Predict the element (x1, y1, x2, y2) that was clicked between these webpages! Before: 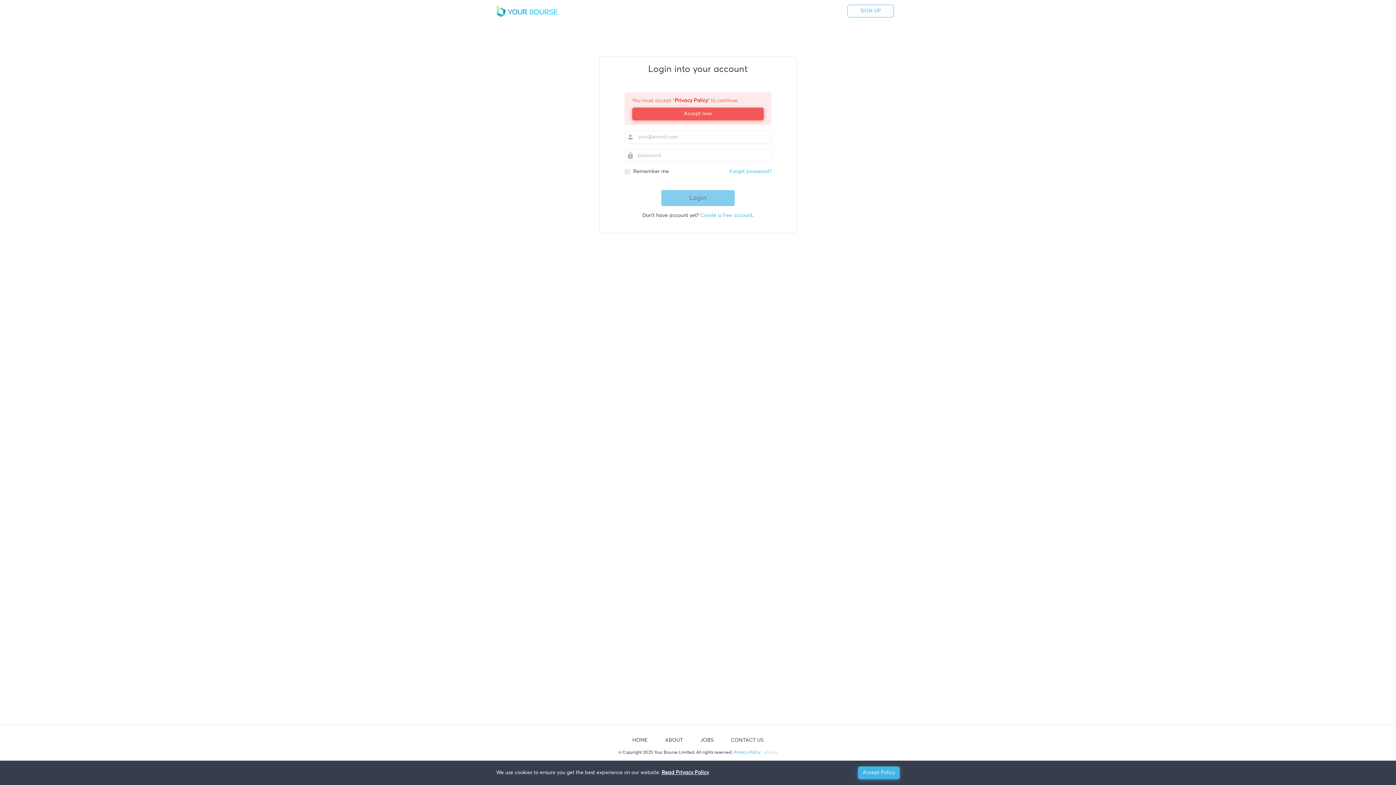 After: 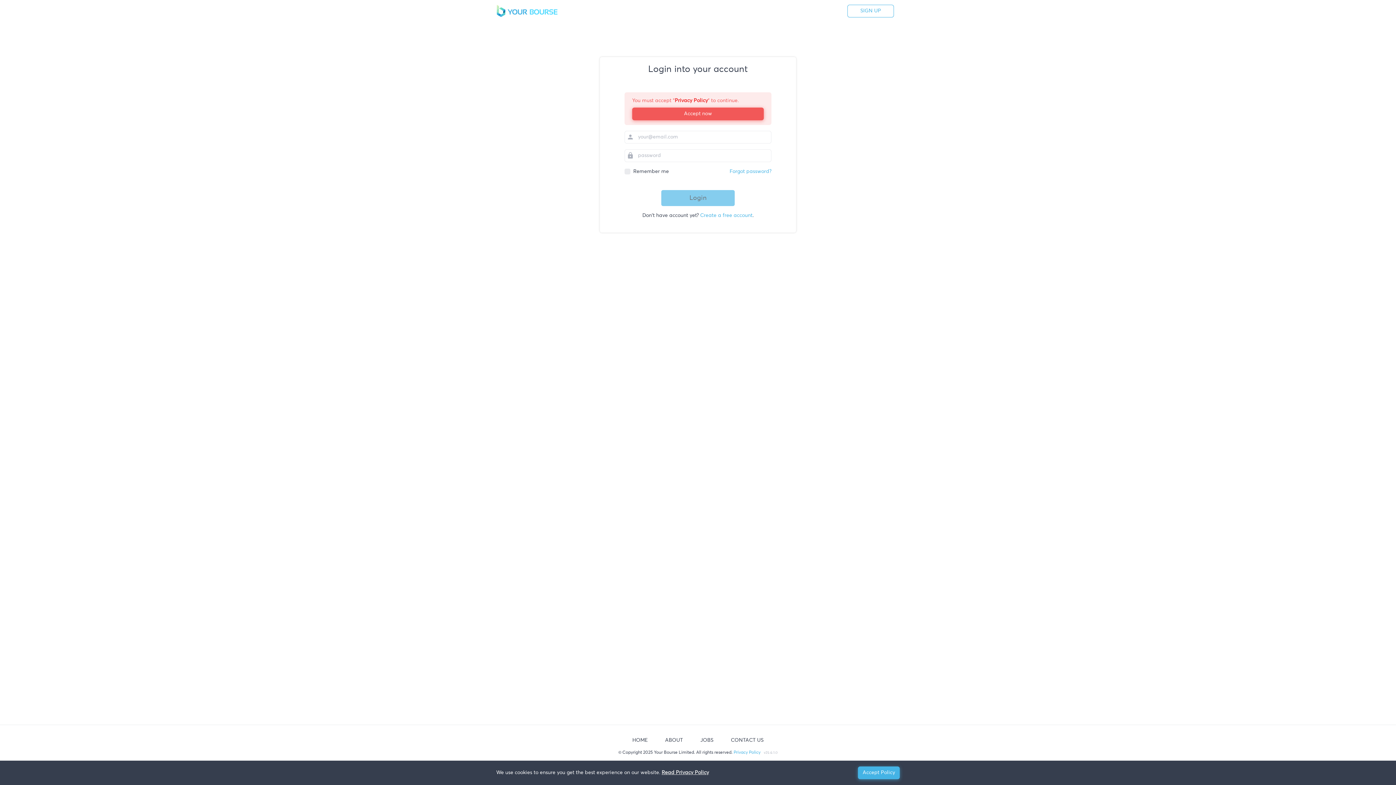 Action: label: Read Privacy Policy bbox: (661, 770, 709, 775)